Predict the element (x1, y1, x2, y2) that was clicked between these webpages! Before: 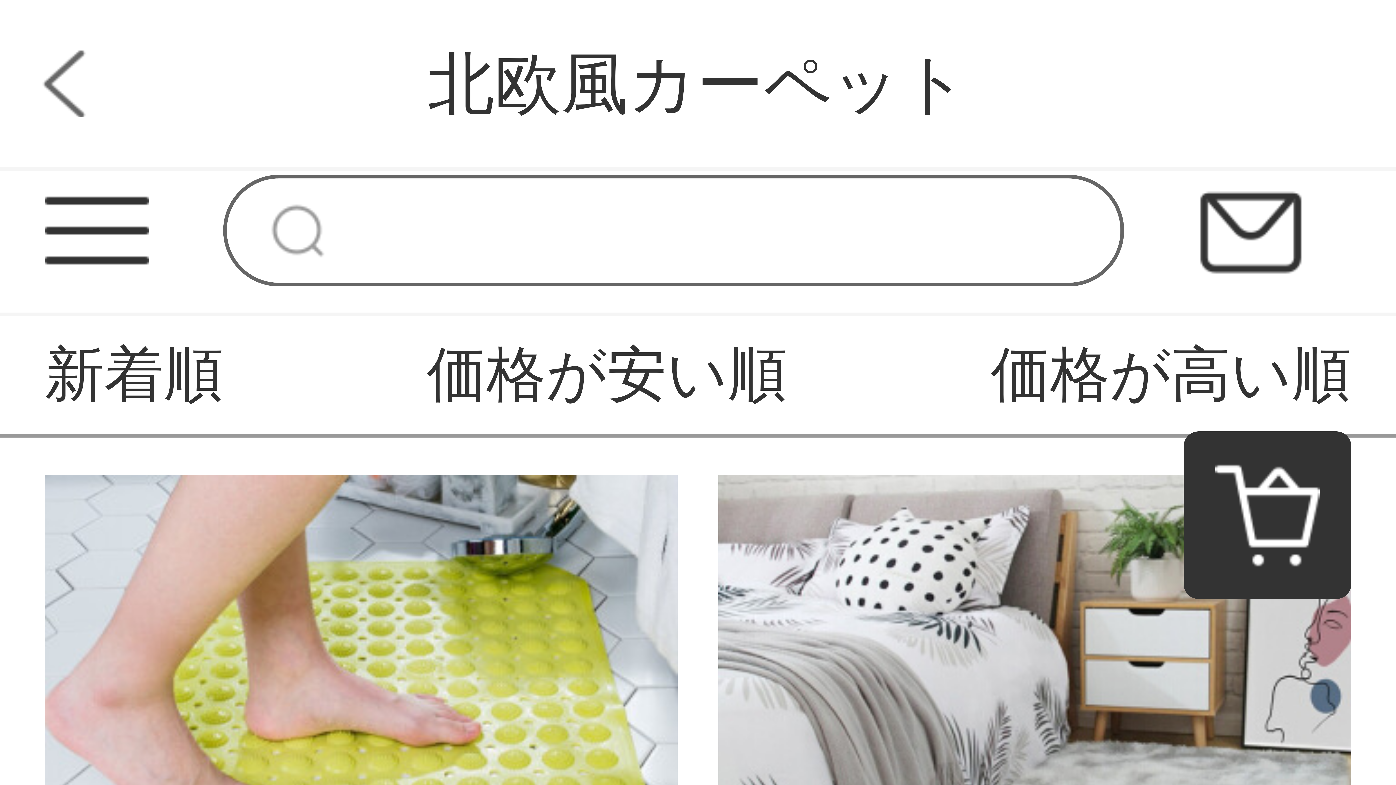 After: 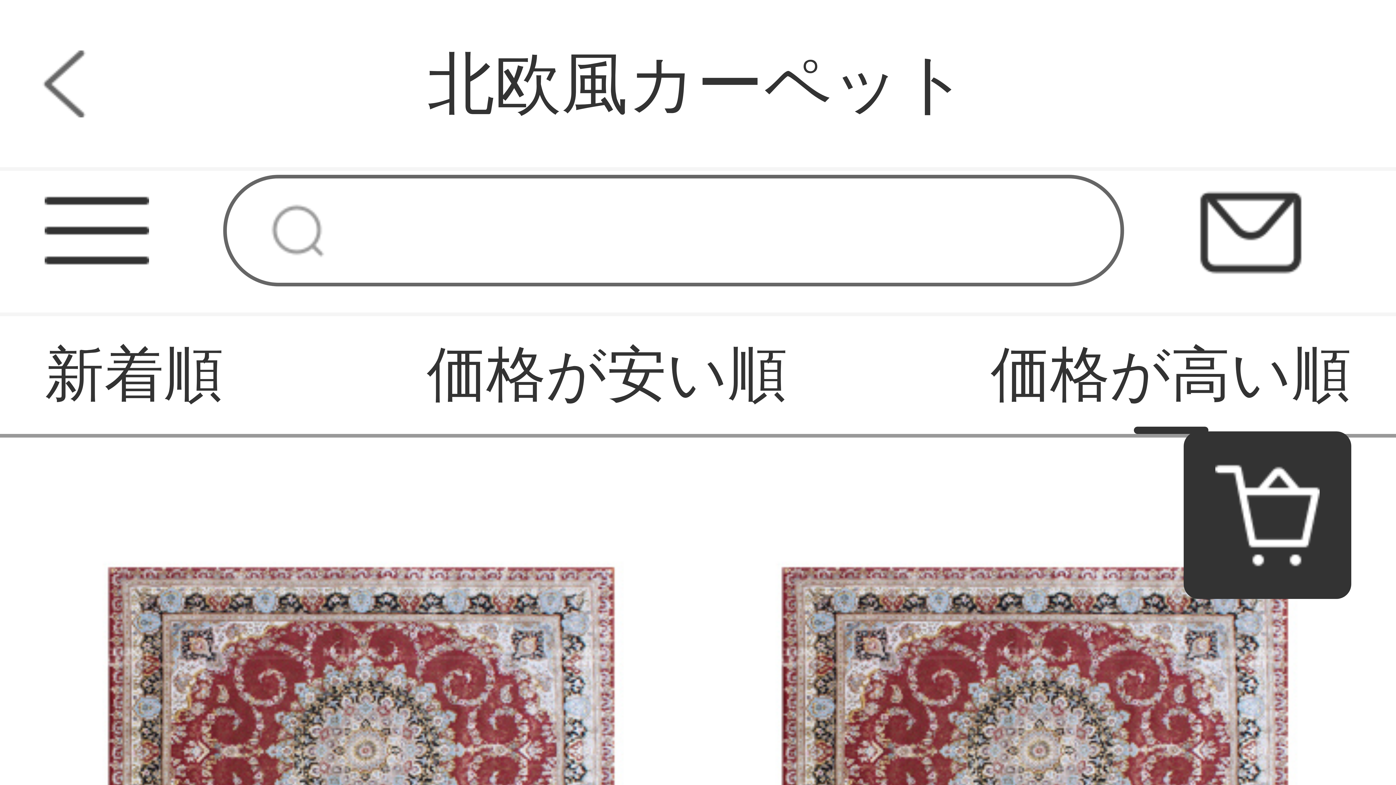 Action: bbox: (990, 316, 1351, 434) label: 価格が高い順